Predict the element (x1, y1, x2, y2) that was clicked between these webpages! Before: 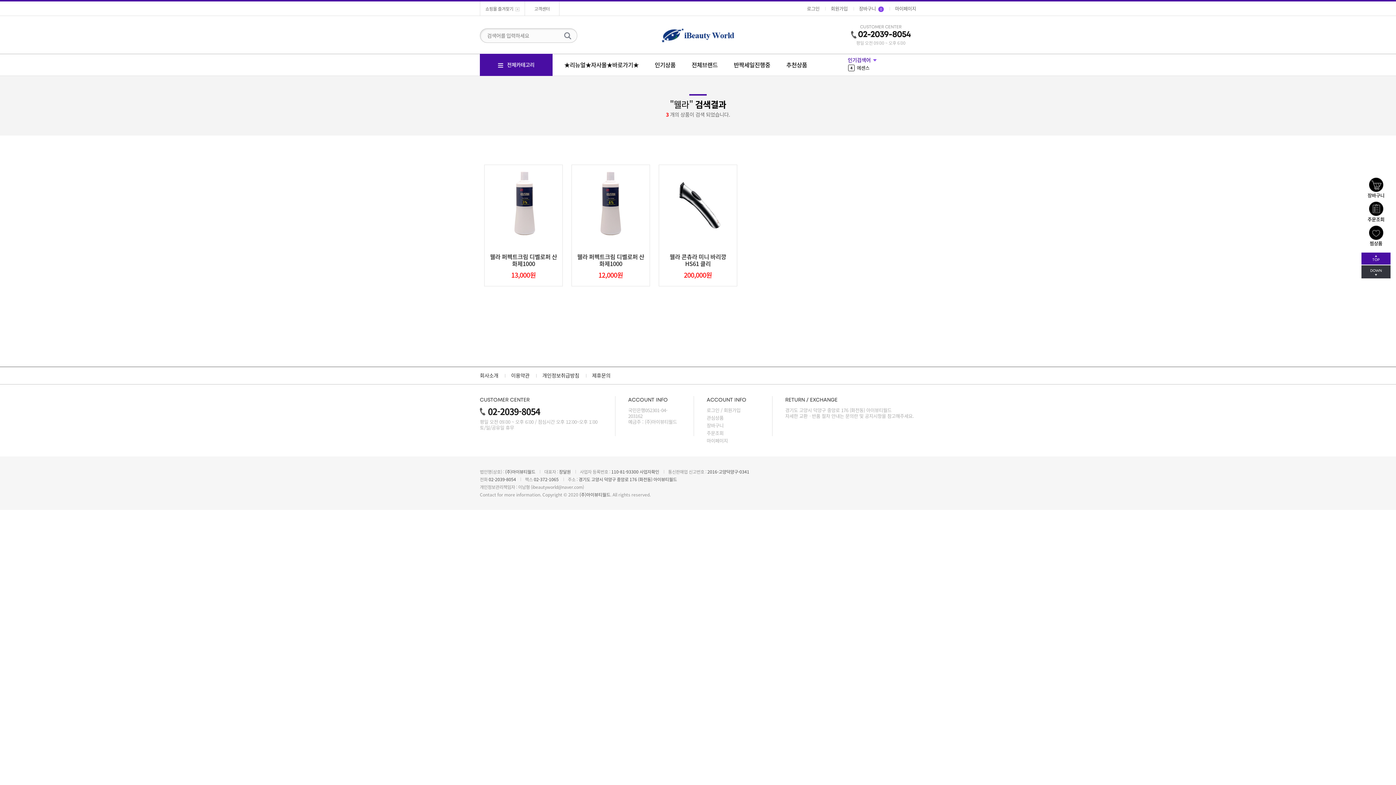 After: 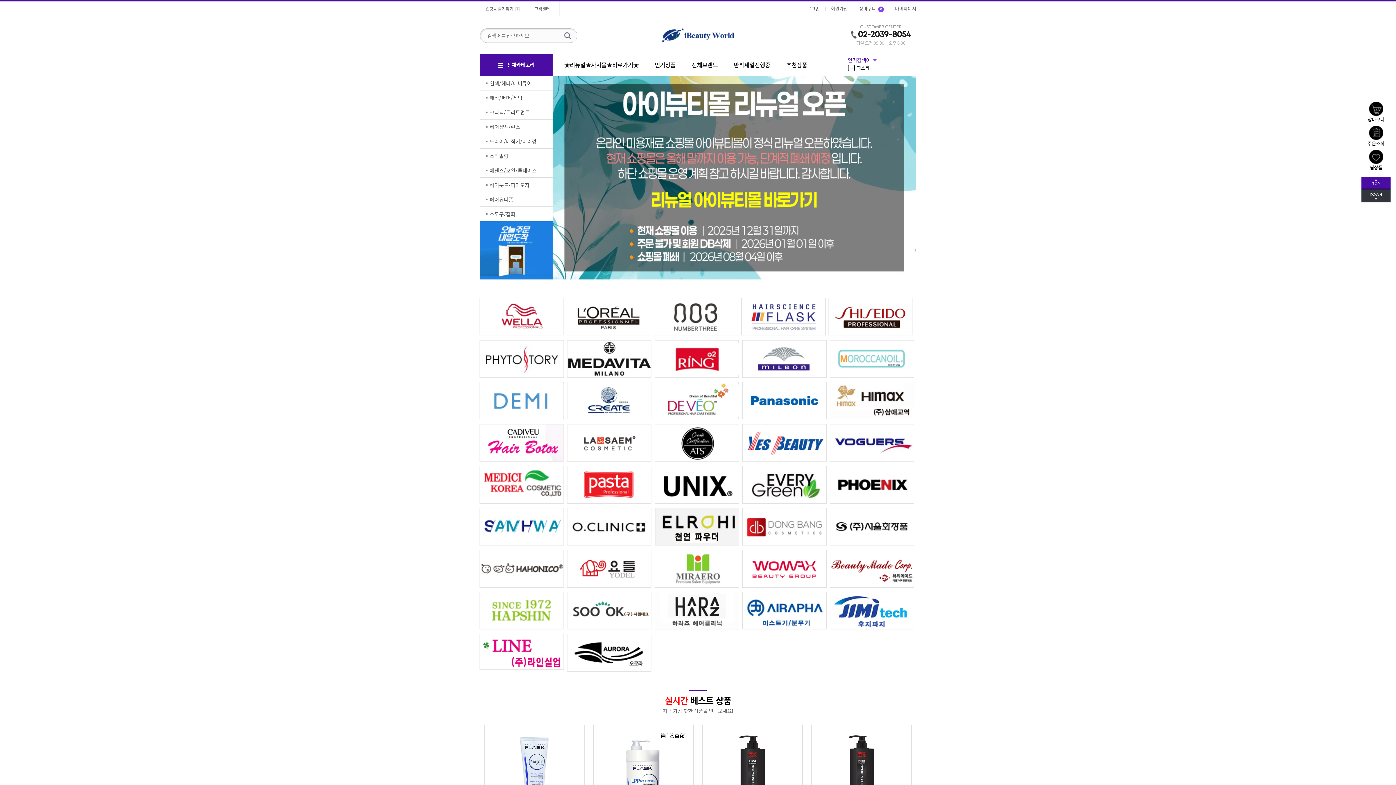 Action: label: 장바구니 bbox: (1361, 177, 1390, 199)